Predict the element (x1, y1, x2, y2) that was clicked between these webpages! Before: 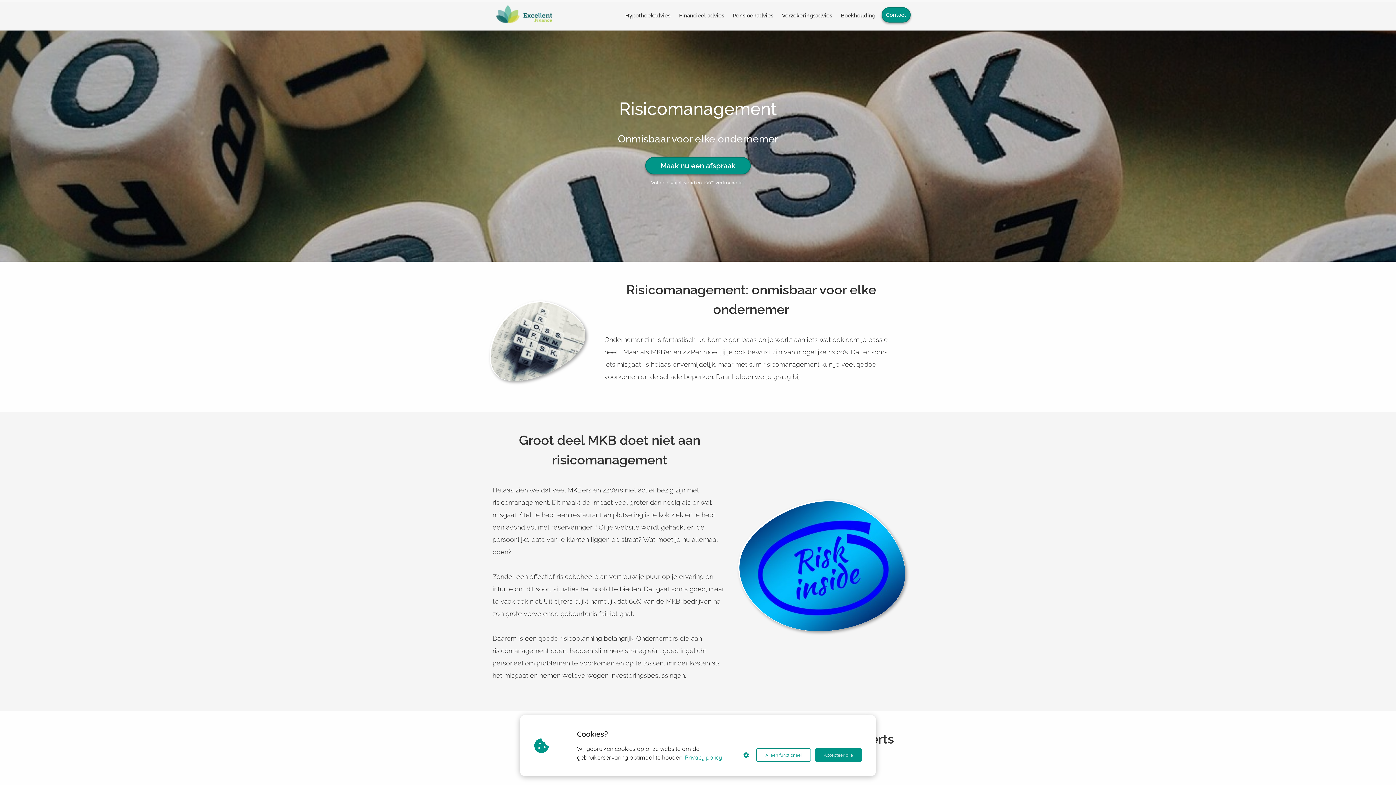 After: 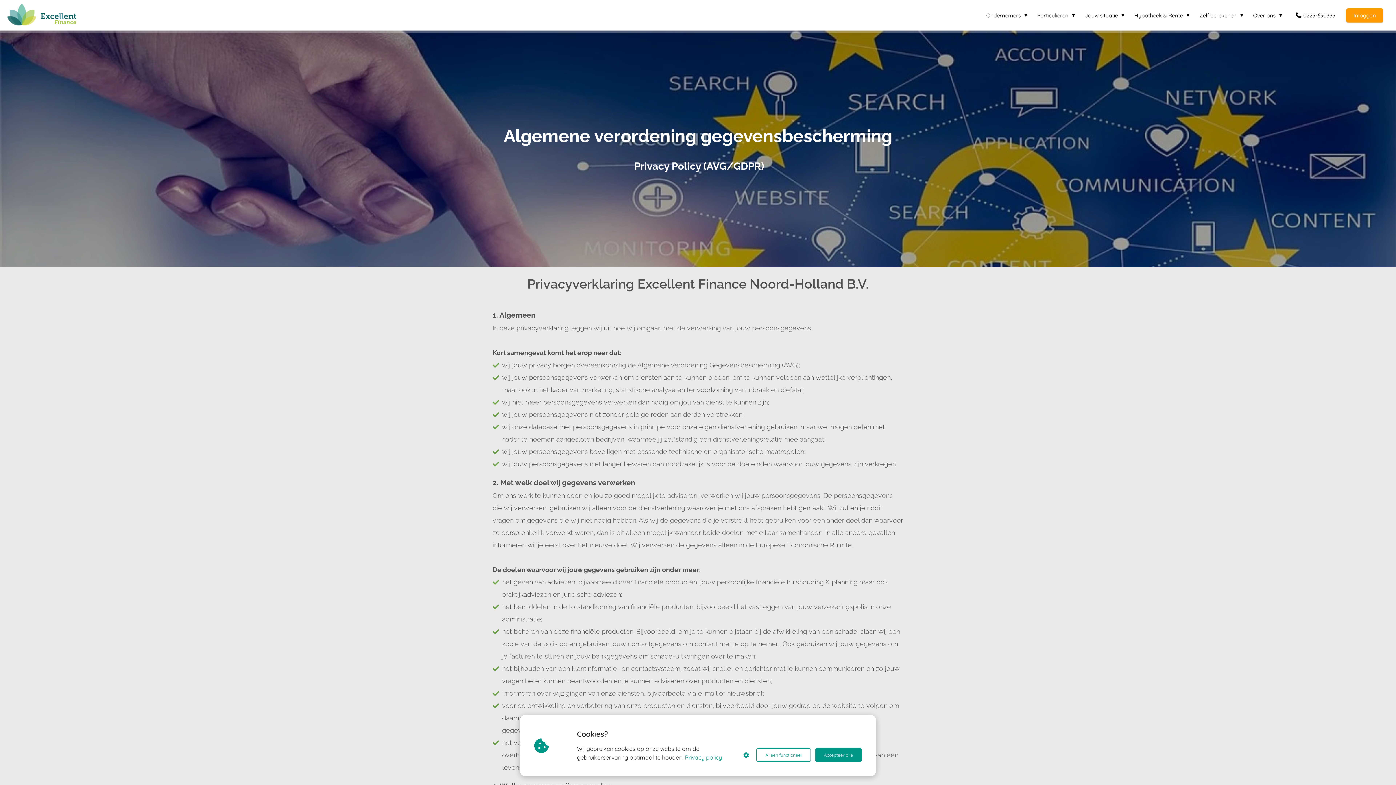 Action: bbox: (685, 753, 722, 762) label: Privacy policy